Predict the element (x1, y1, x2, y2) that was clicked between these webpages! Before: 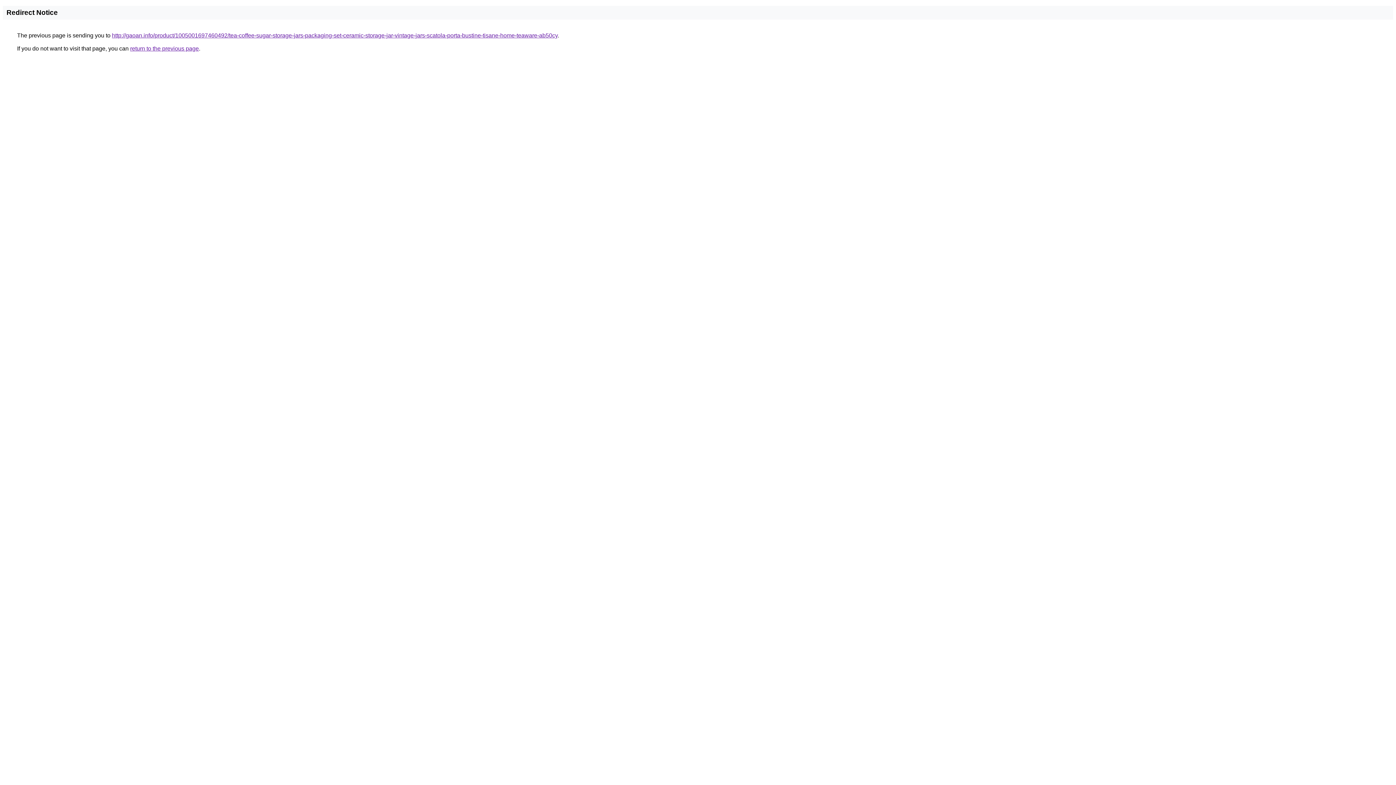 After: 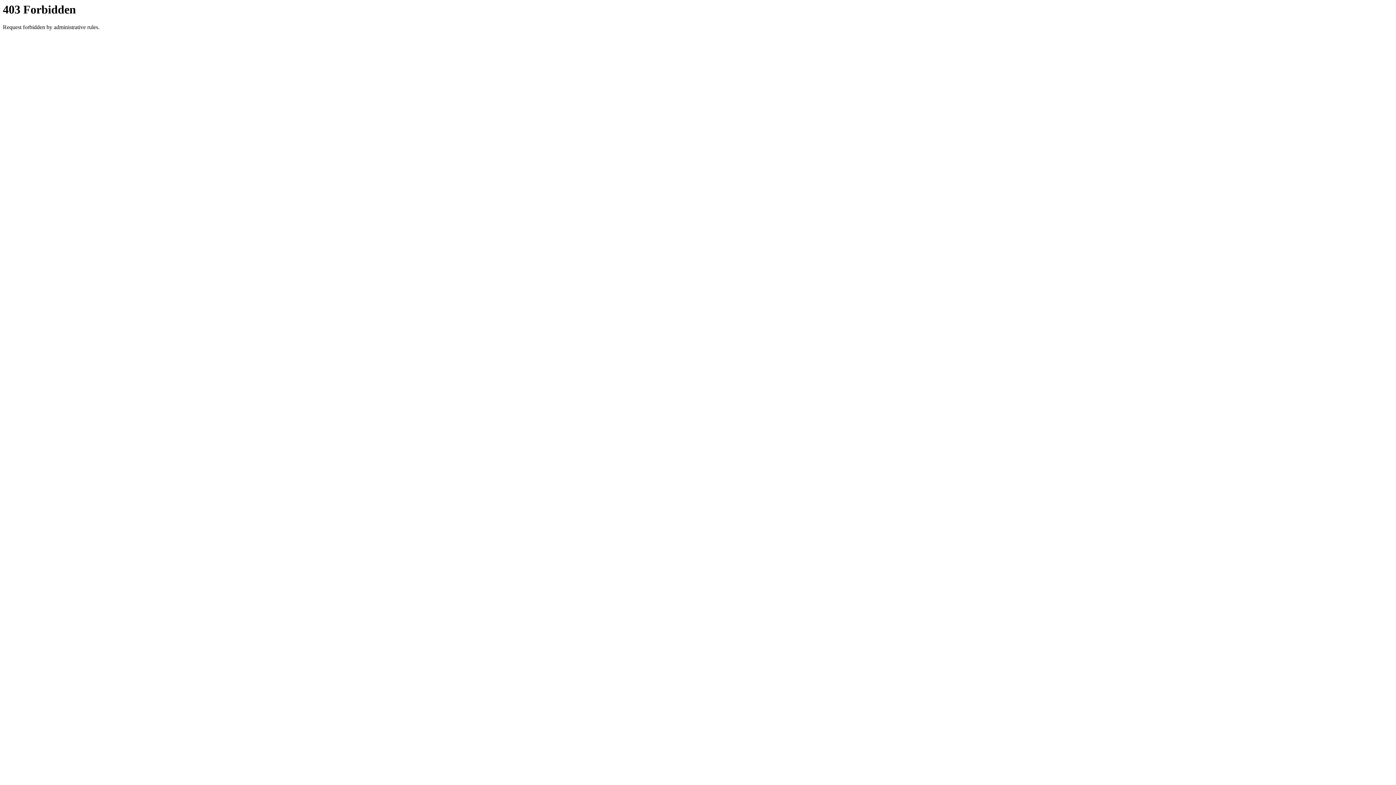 Action: label: http://gaoan.info/product/1005001697460492/tea-coffee-sugar-storage-jars-packaging-set-ceramic-storage-jar-vintage-jars-scatola-porta-bustine-tisane-home-teaware-ab50cy bbox: (112, 32, 557, 38)